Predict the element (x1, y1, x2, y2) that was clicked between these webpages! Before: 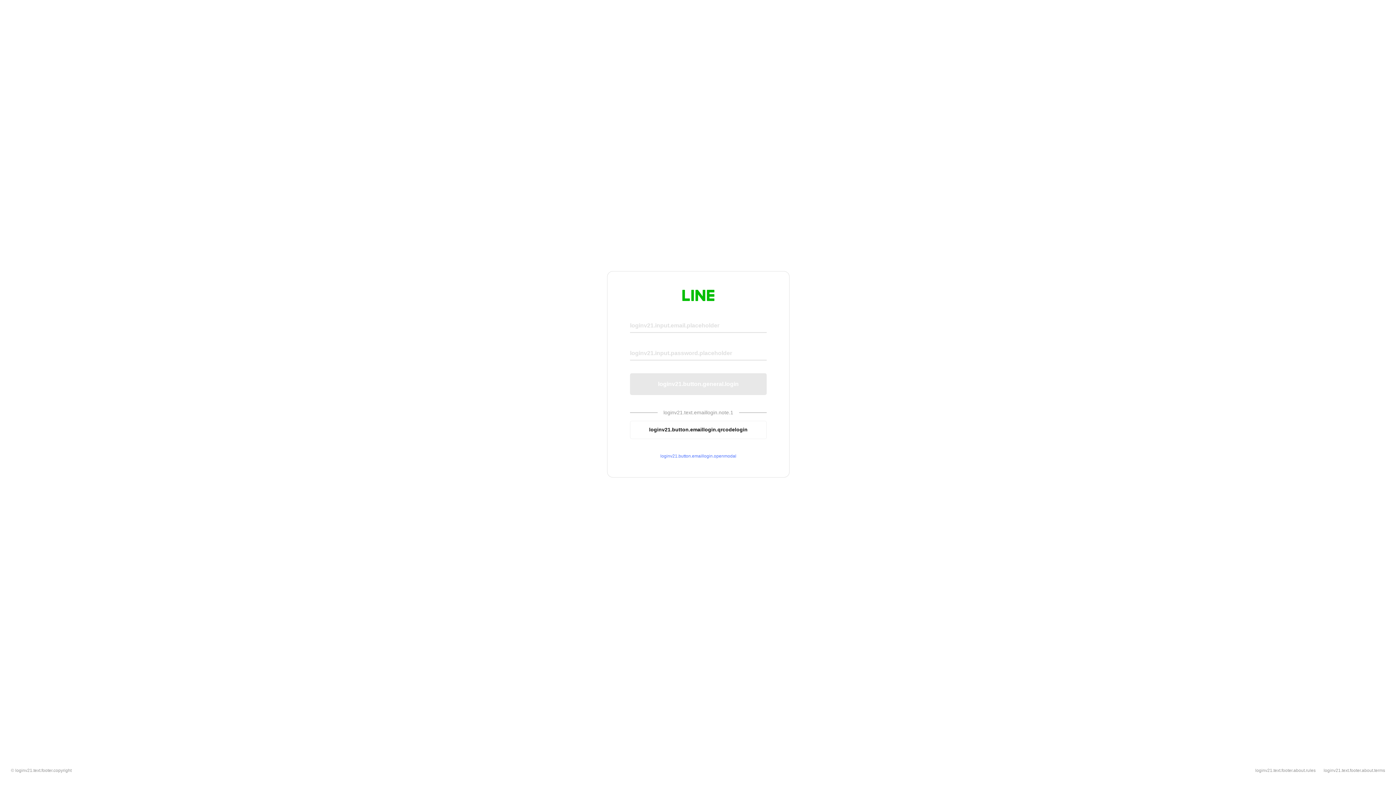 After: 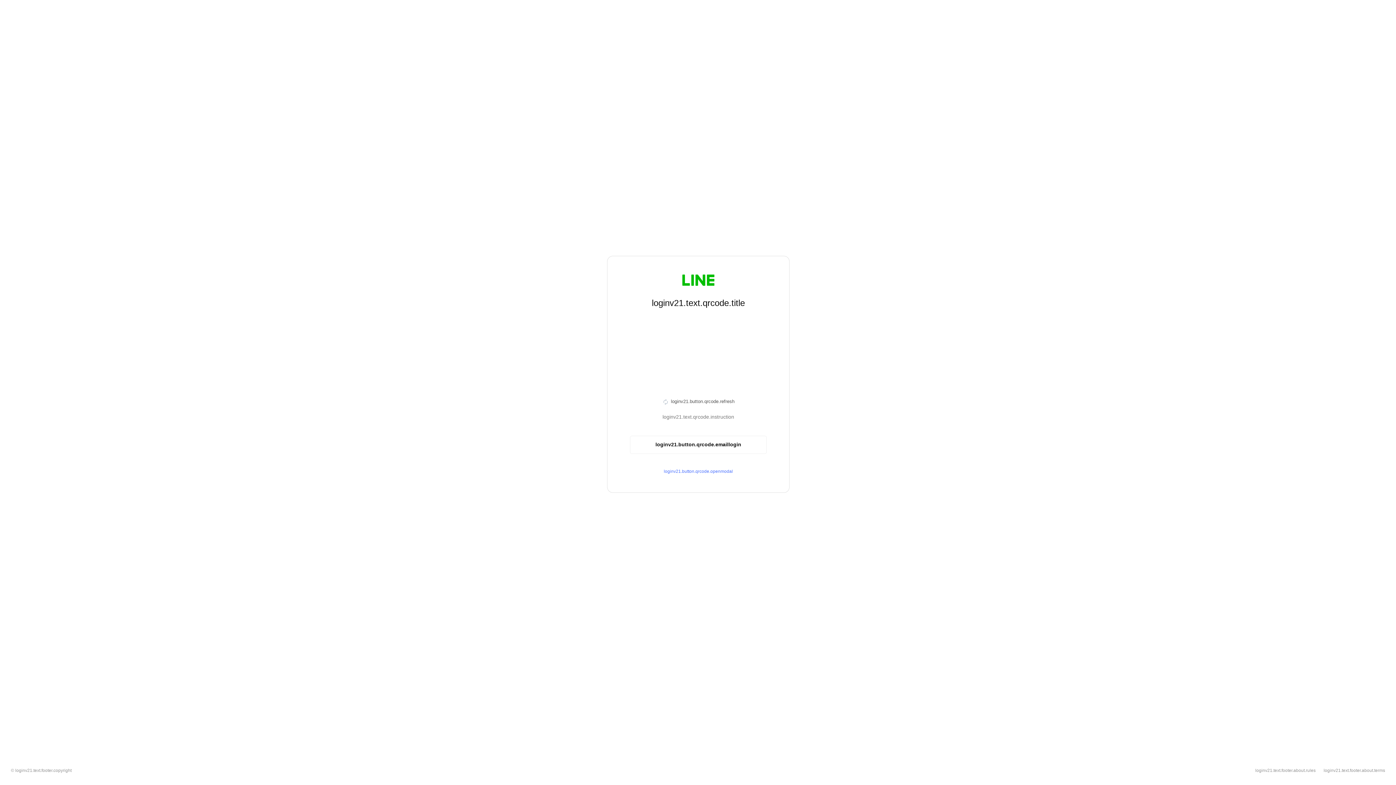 Action: label: loginv21.button.emaillogin.qrcodelogin bbox: (630, 420, 766, 439)